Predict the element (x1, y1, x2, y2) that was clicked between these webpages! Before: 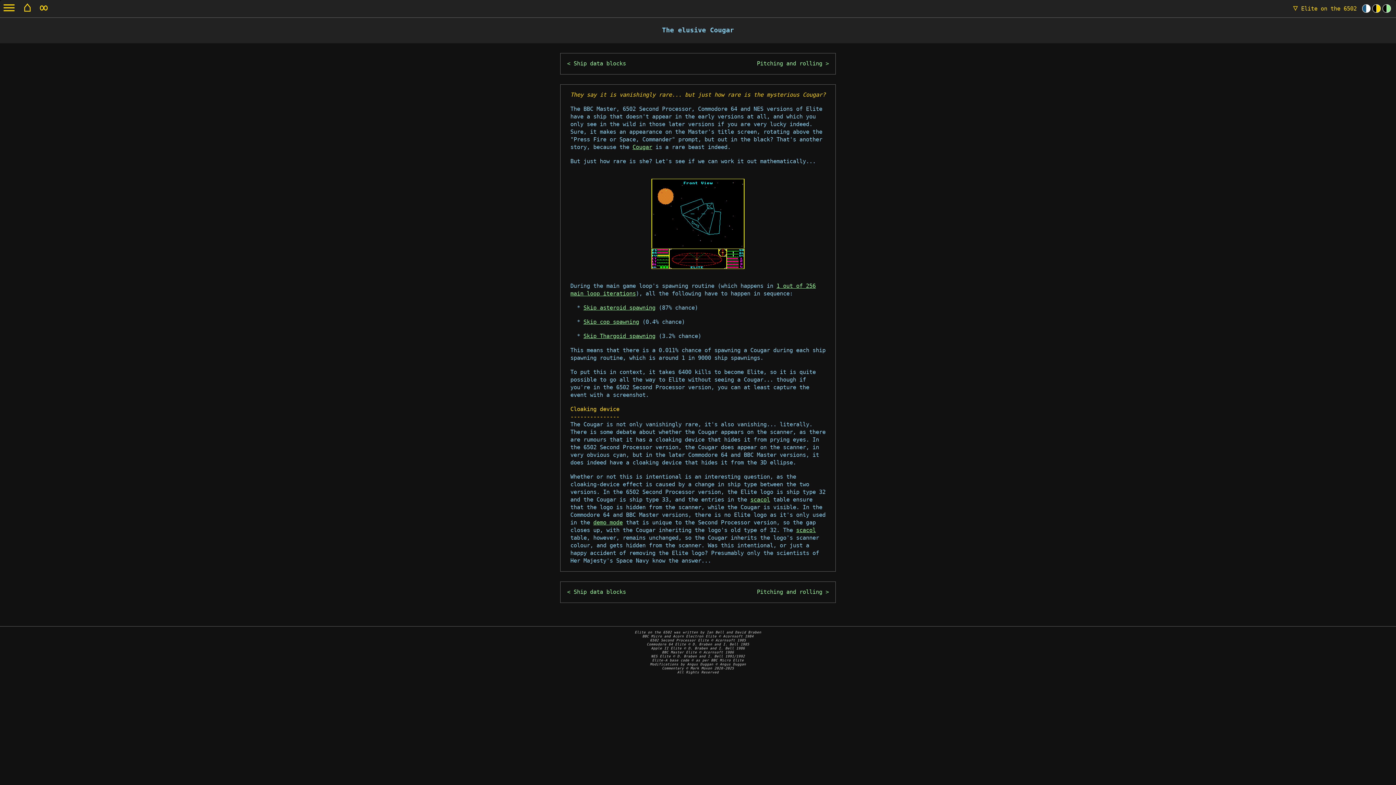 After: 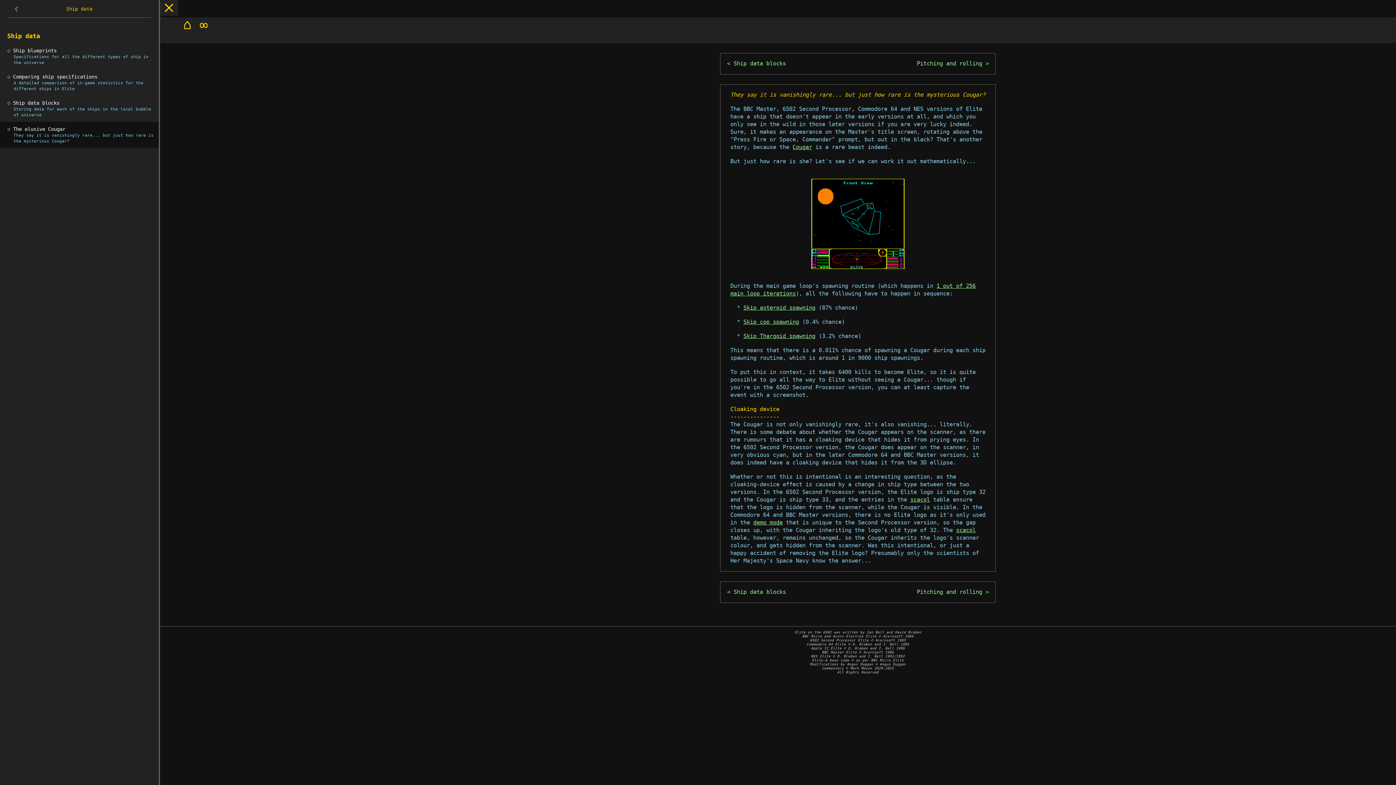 Action: bbox: (0, 0, 18, 15)